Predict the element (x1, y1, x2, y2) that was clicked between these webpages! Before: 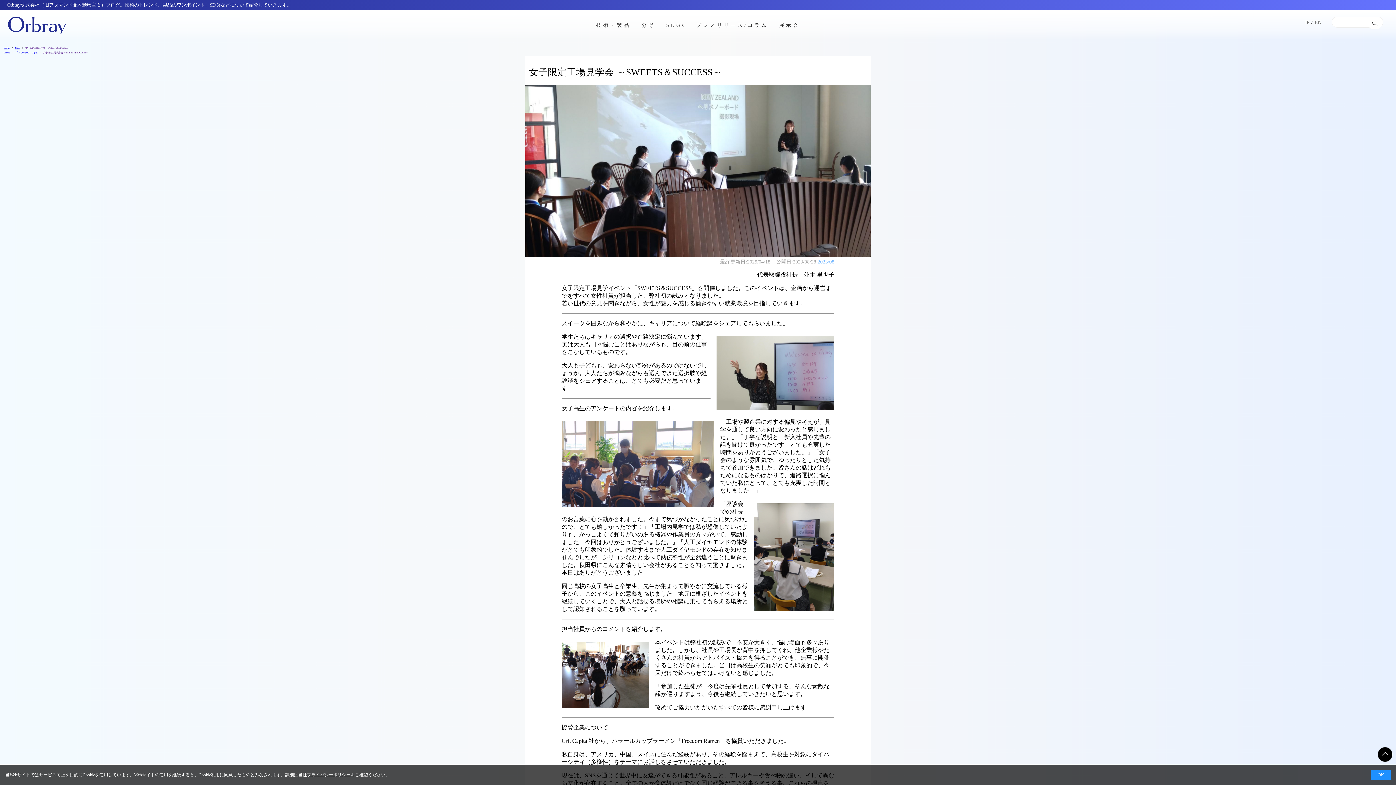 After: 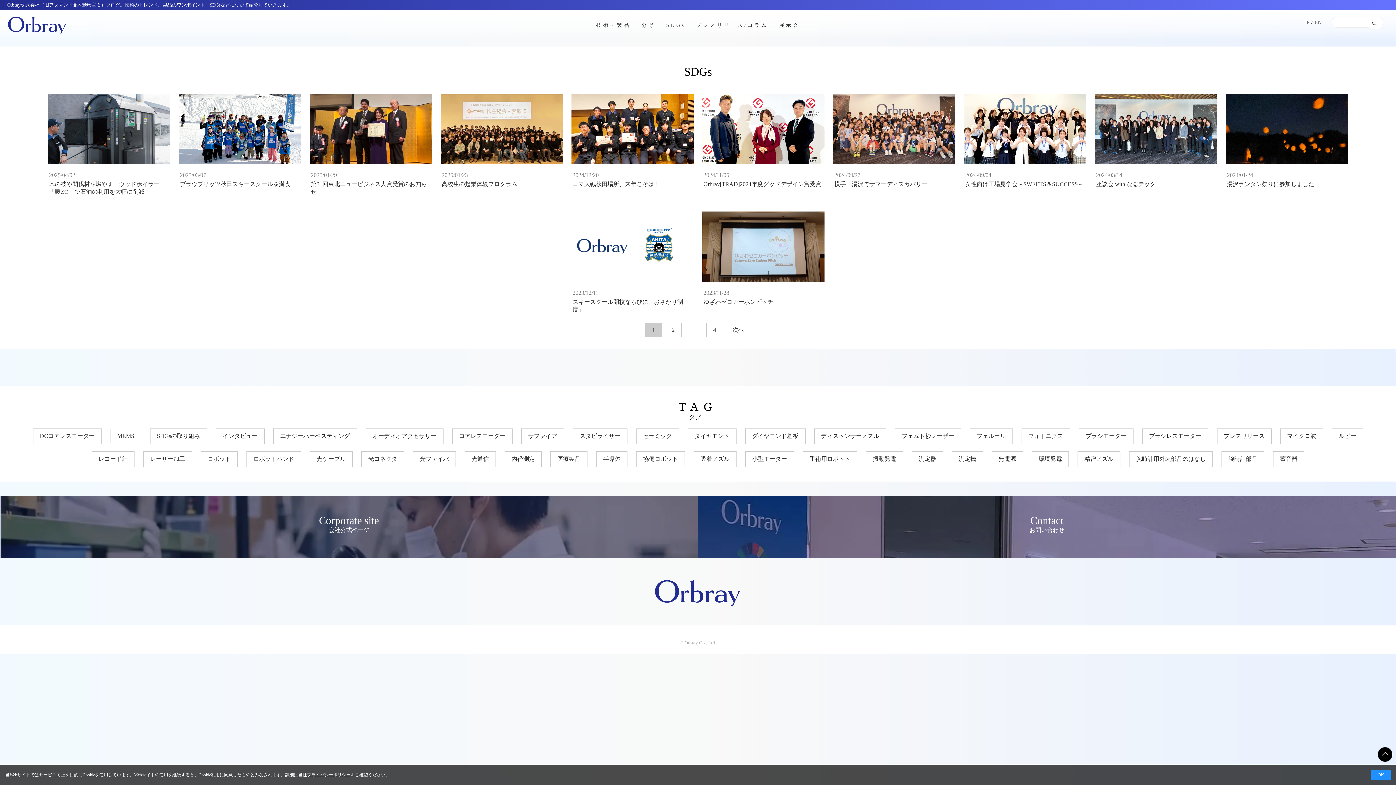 Action: bbox: (13, 46, 22, 49) label: SDGs